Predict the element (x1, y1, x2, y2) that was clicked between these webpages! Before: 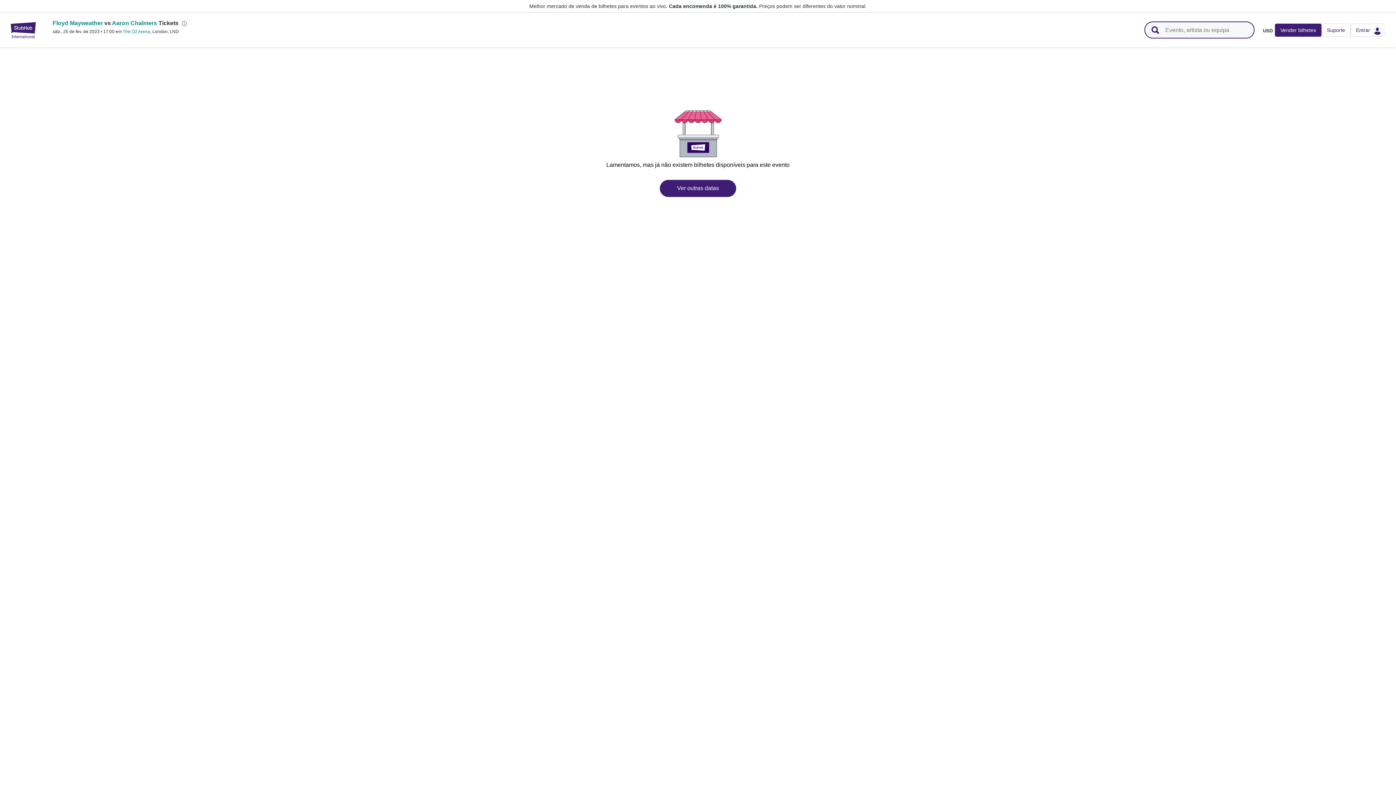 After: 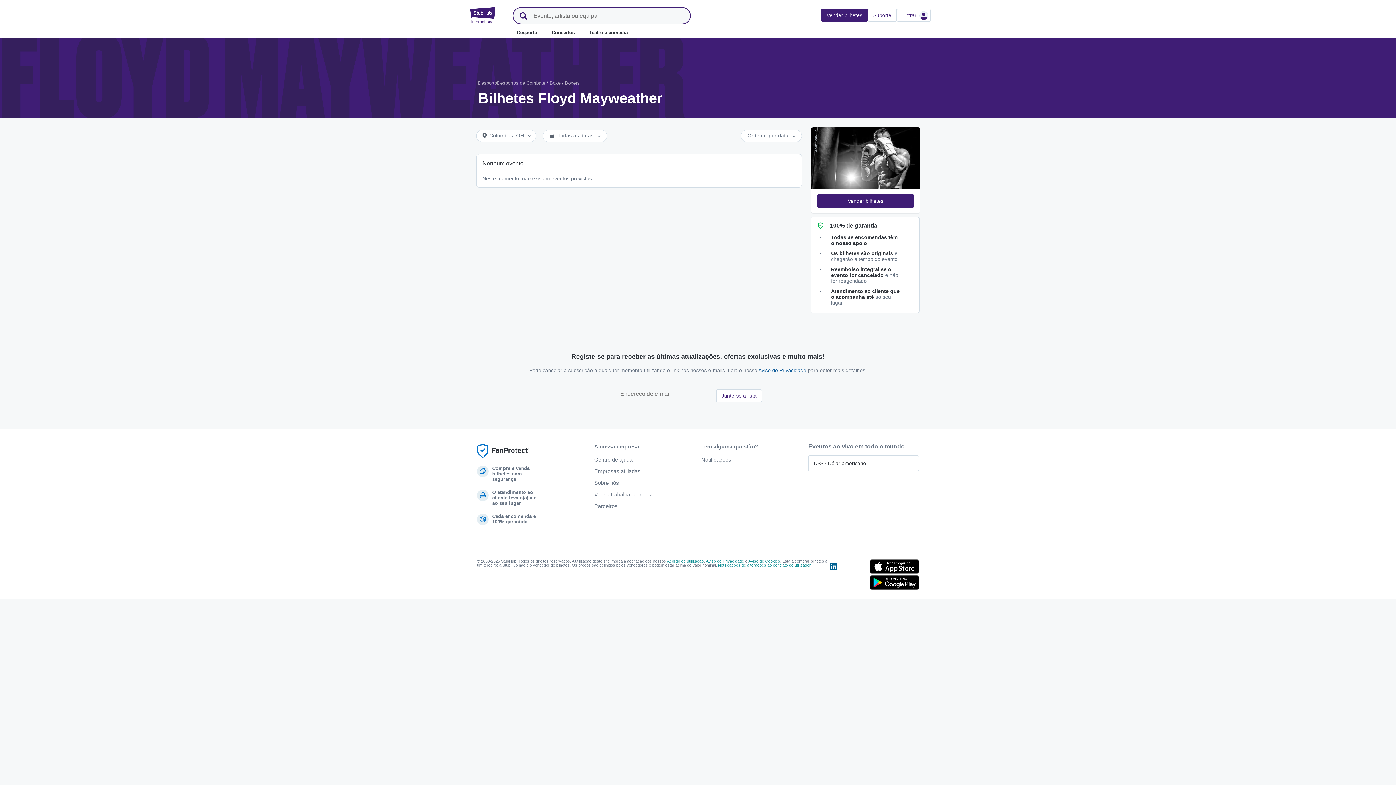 Action: label: Ver outras datas bbox: (660, 179, 736, 197)